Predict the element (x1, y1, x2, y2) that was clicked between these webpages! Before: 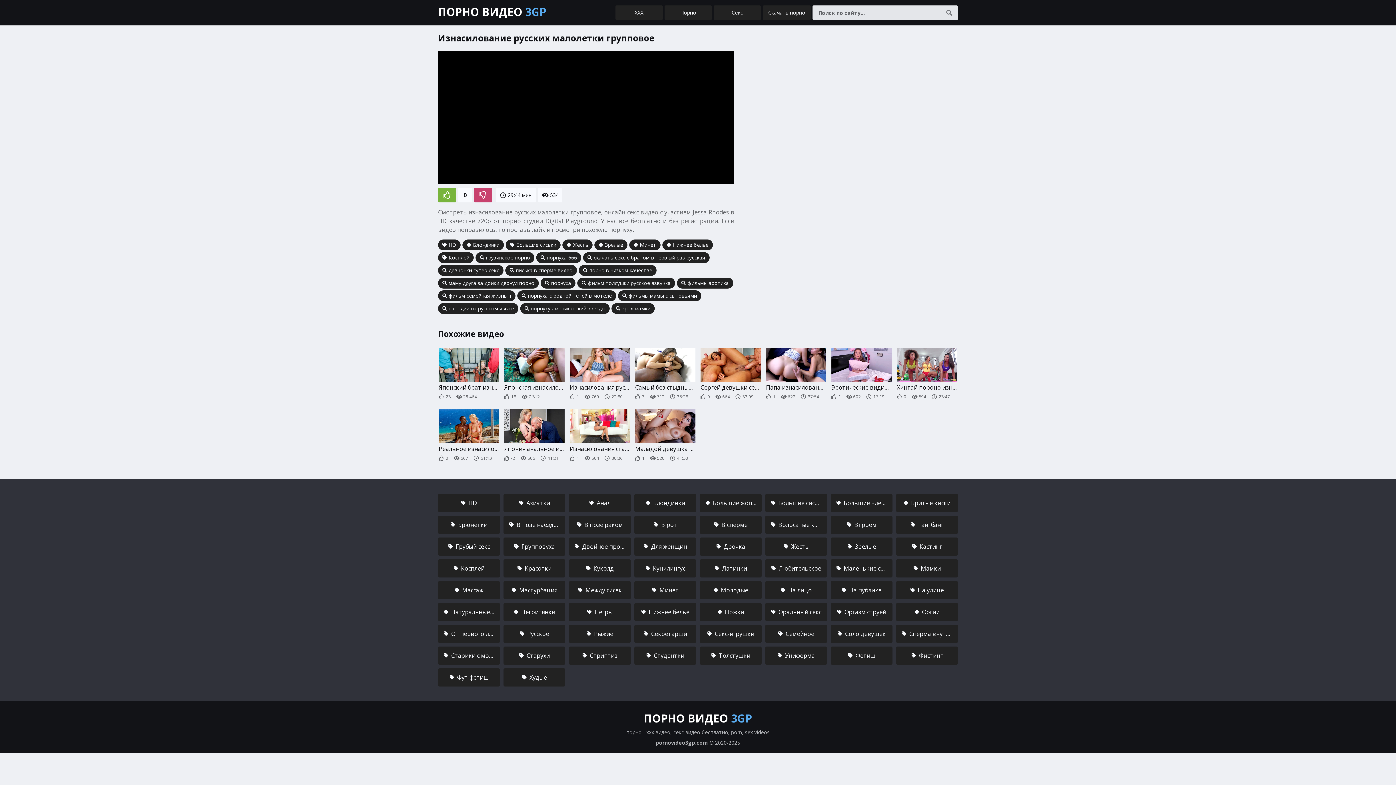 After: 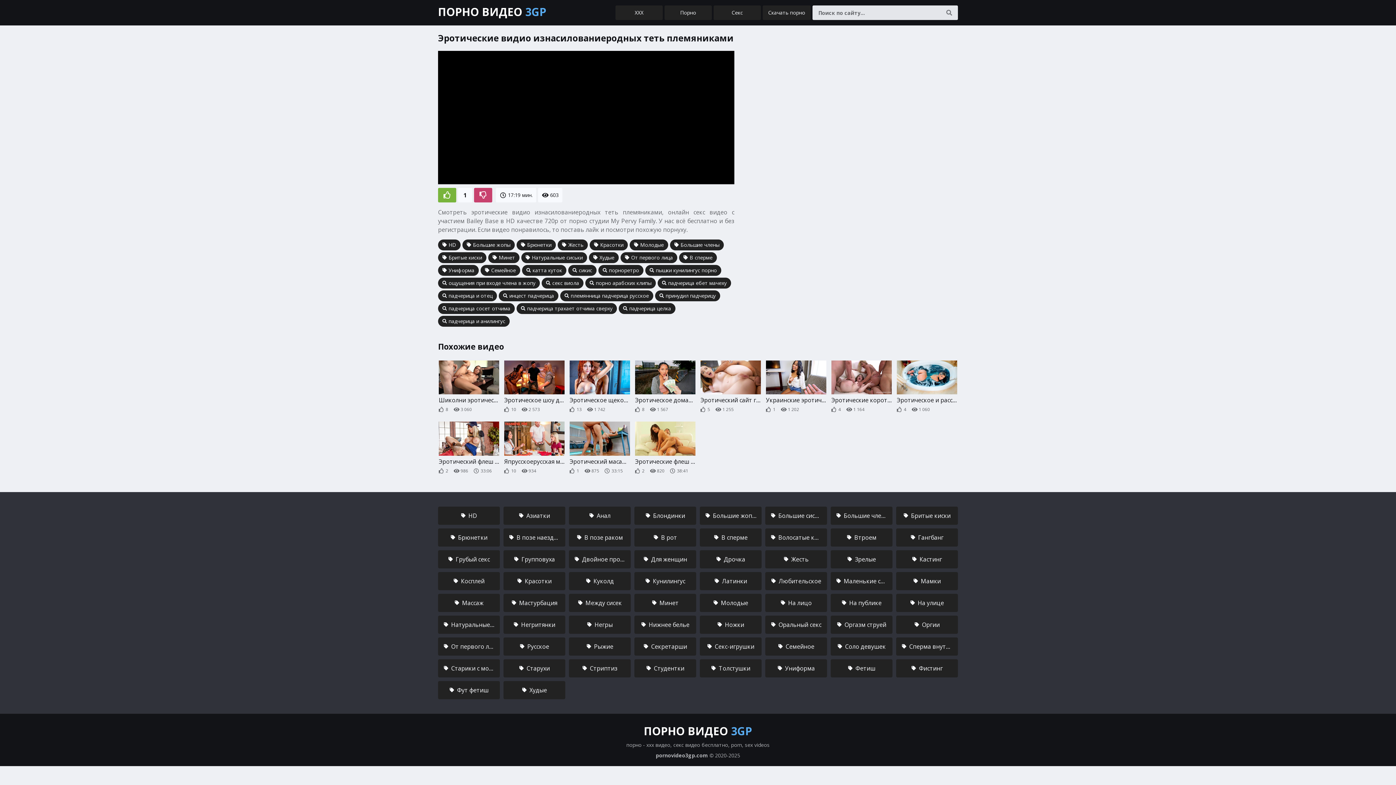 Action: label: Эротические видио изнасилованиеродных теть племяниками

1
602
17:19 bbox: (831, 348, 892, 400)